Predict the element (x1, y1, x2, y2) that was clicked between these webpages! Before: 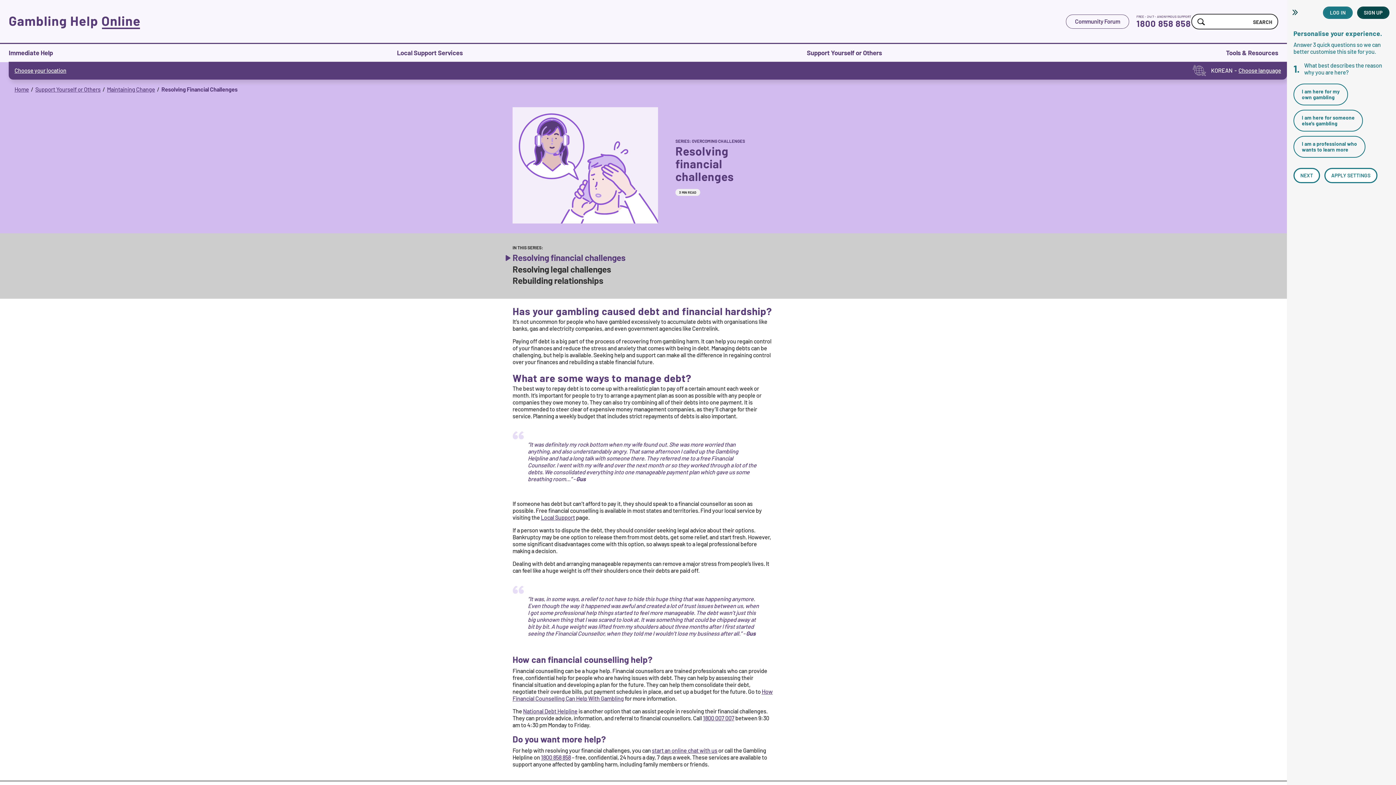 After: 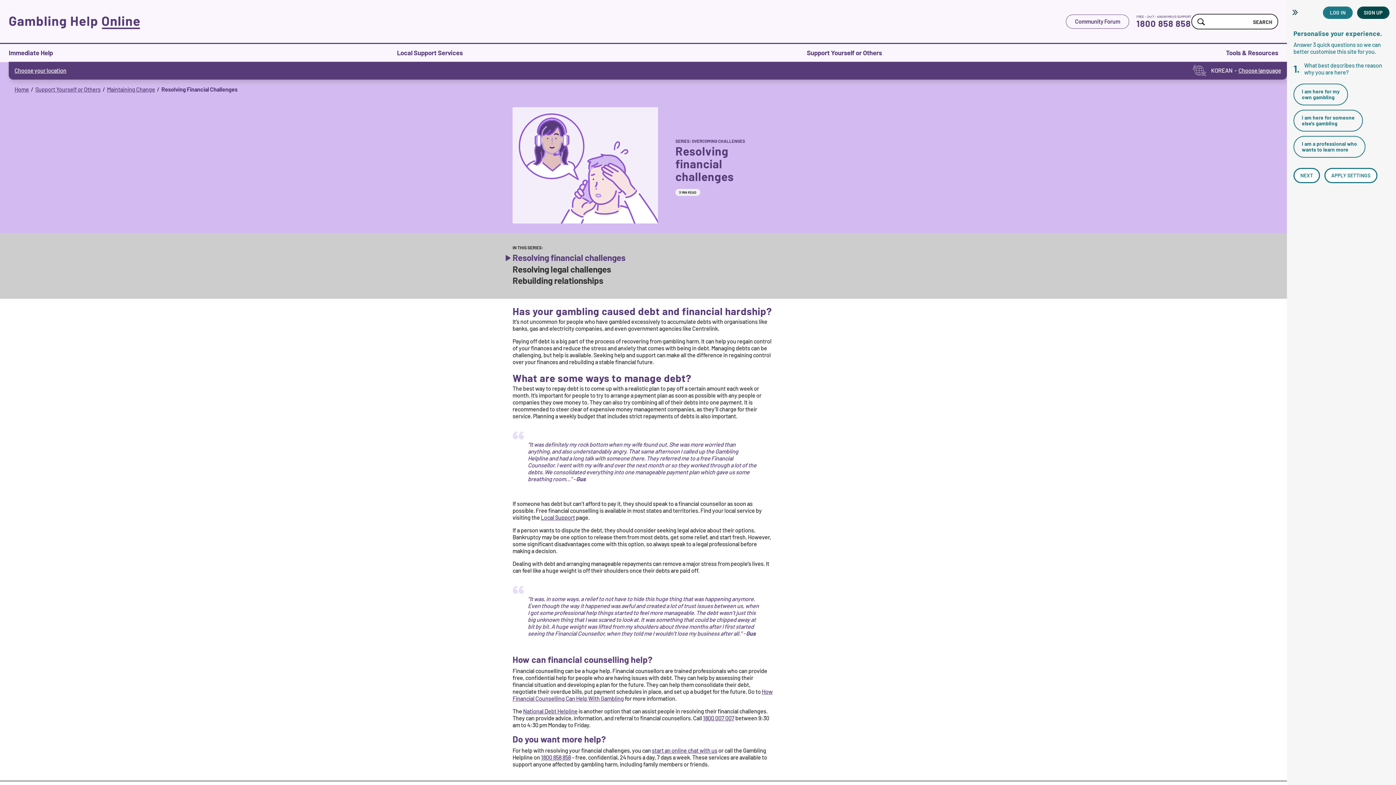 Action: label: 1800 858 858 bbox: (1136, 18, 1191, 28)